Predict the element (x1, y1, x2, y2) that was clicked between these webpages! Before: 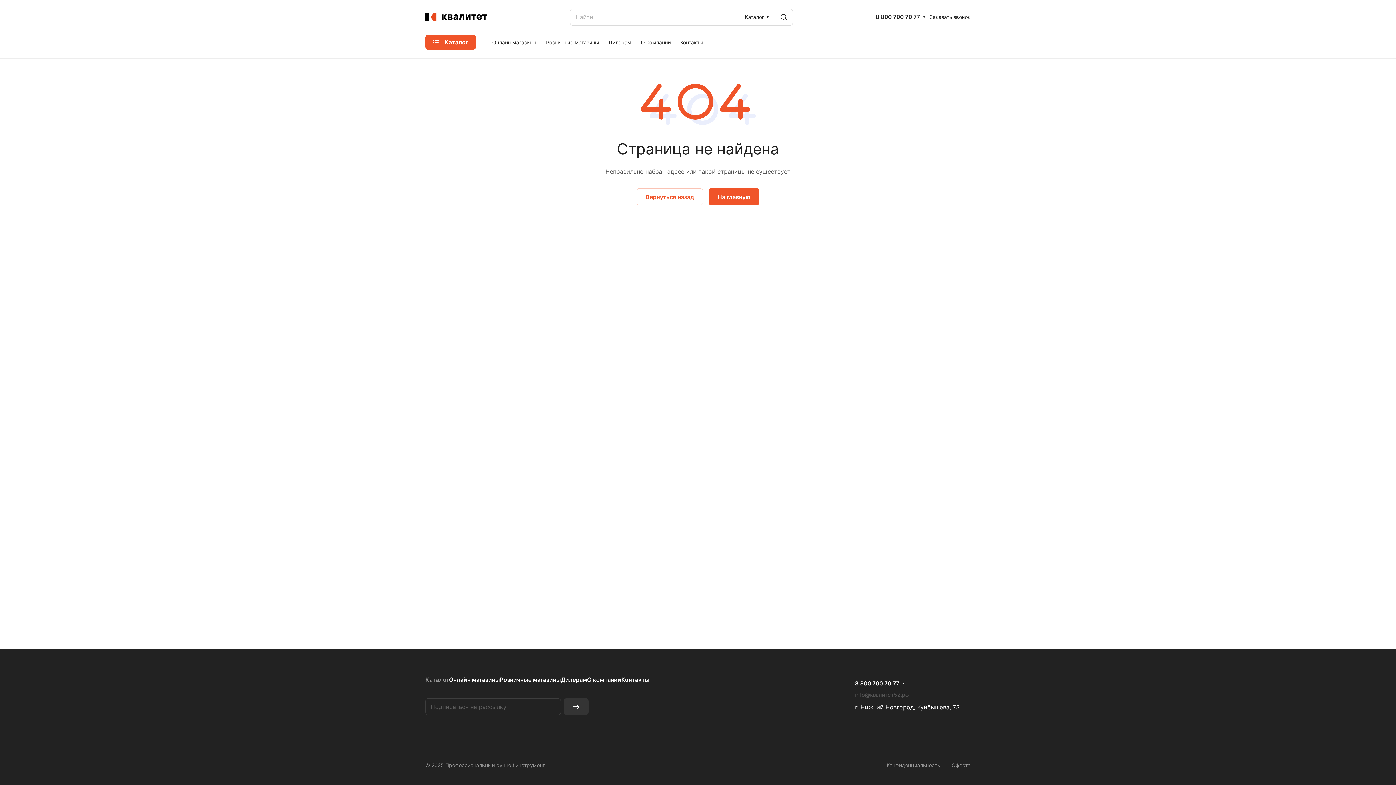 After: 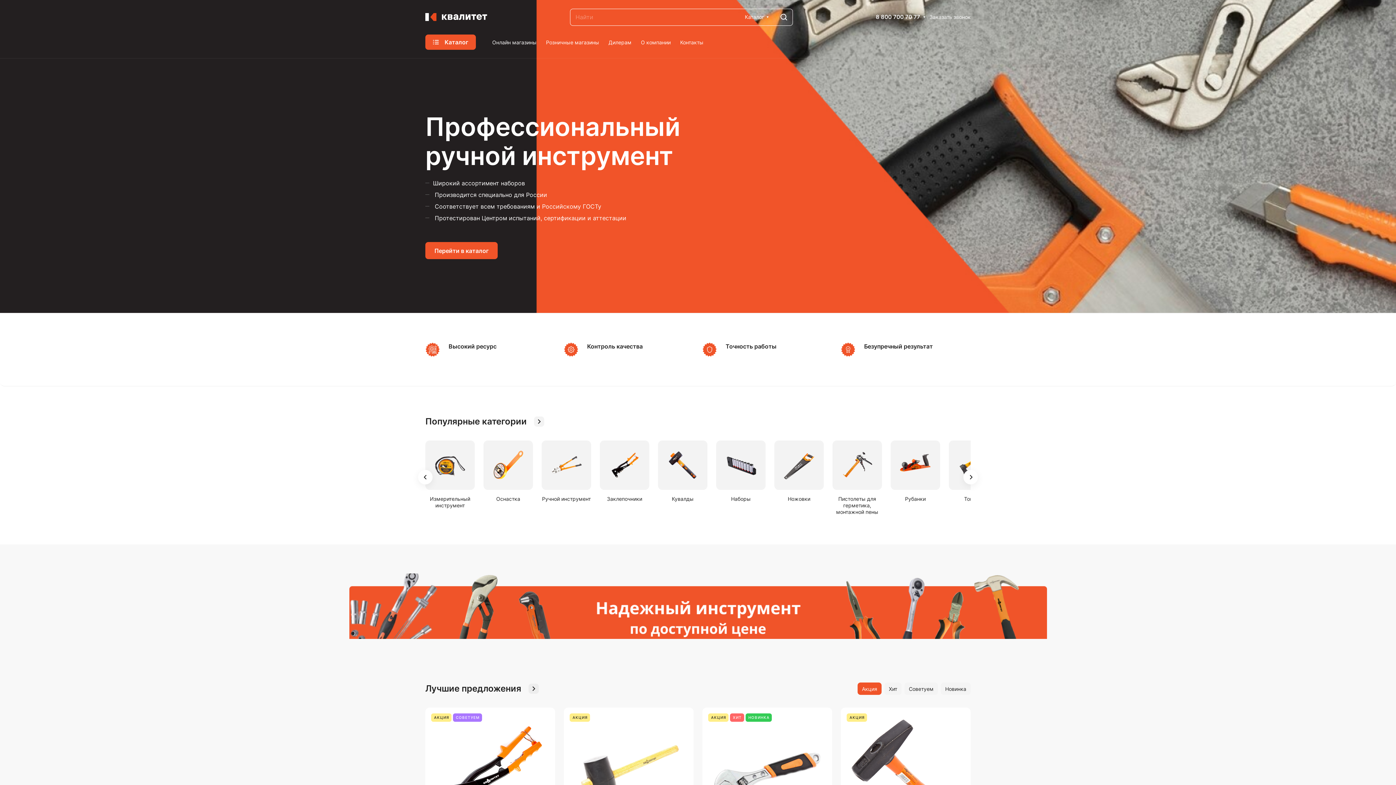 Action: bbox: (425, 8, 487, 26)